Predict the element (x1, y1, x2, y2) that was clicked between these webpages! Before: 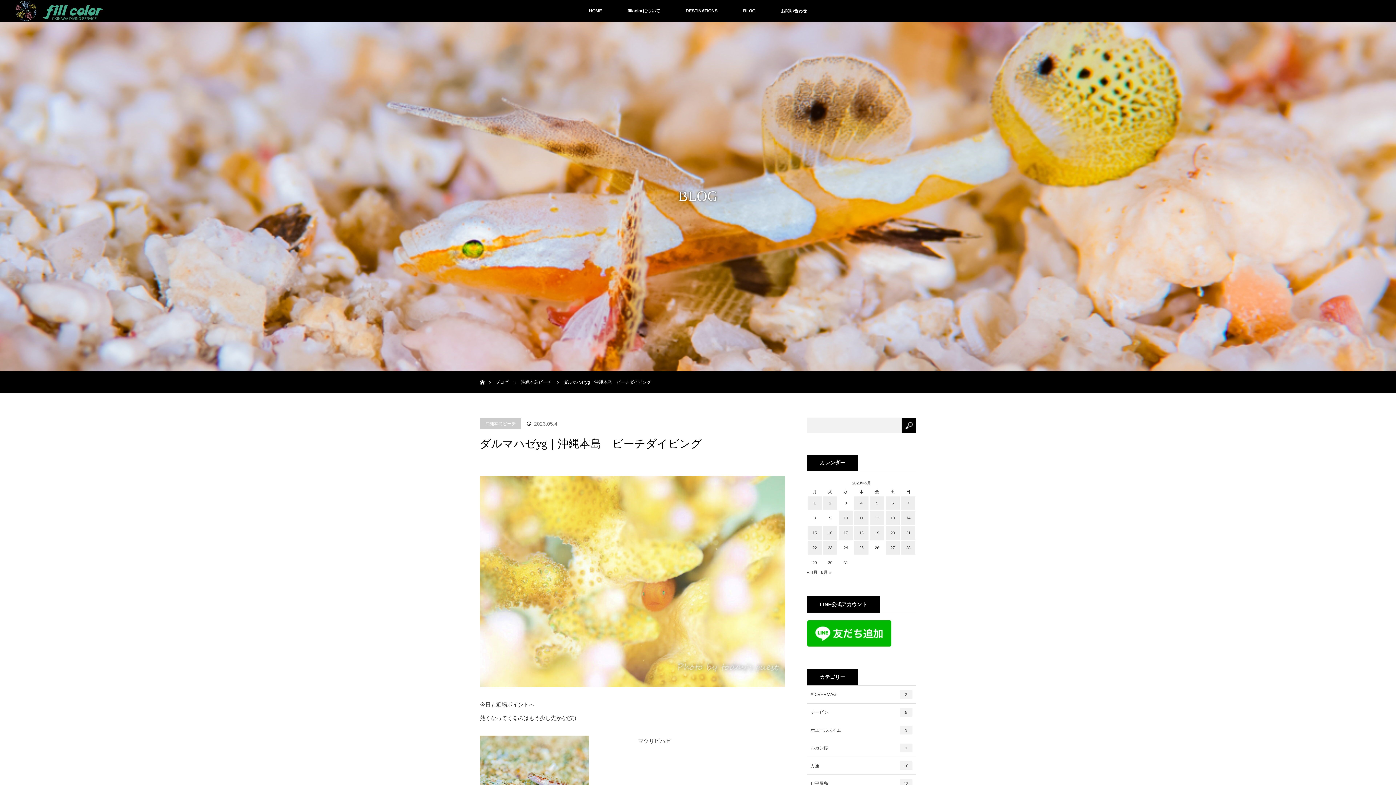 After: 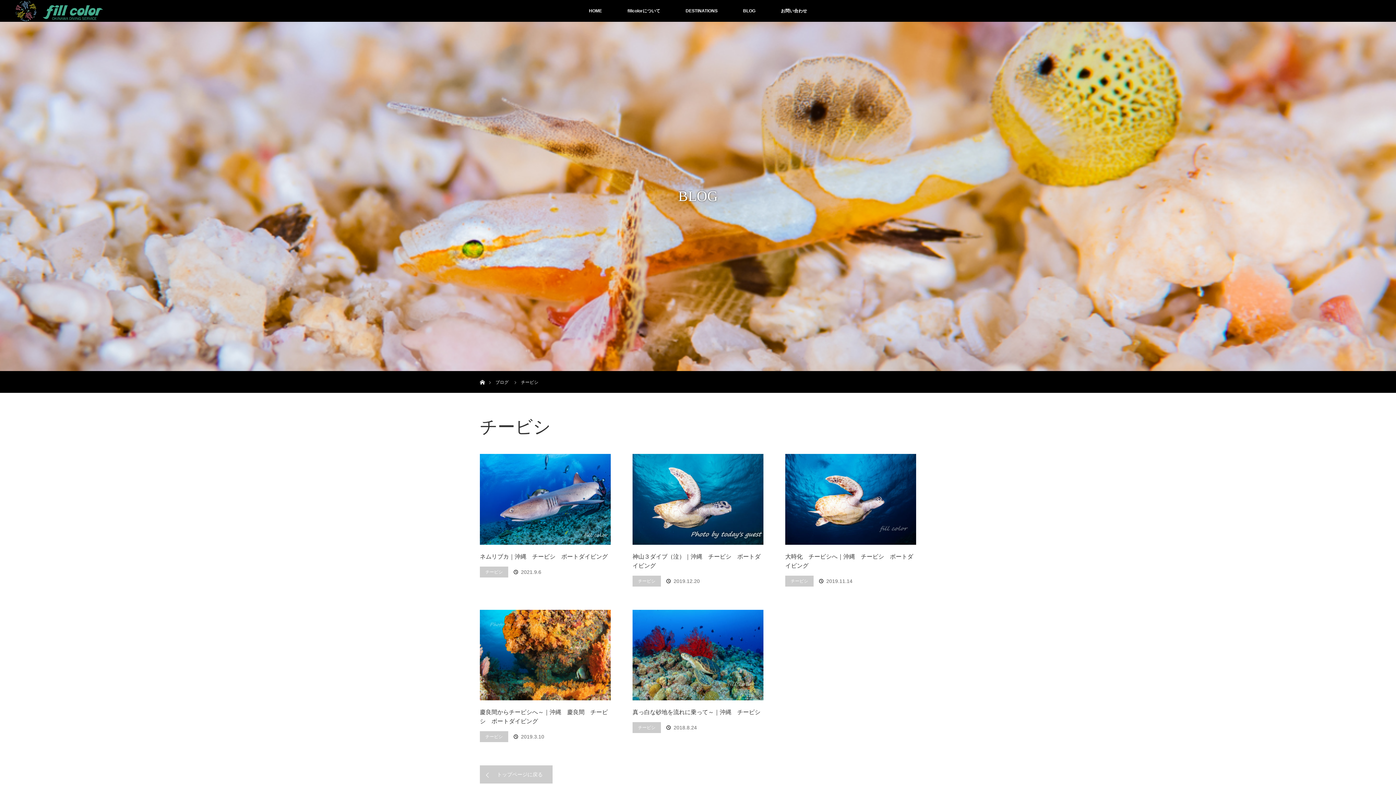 Action: label: チービシ
5 bbox: (807, 703, 916, 721)